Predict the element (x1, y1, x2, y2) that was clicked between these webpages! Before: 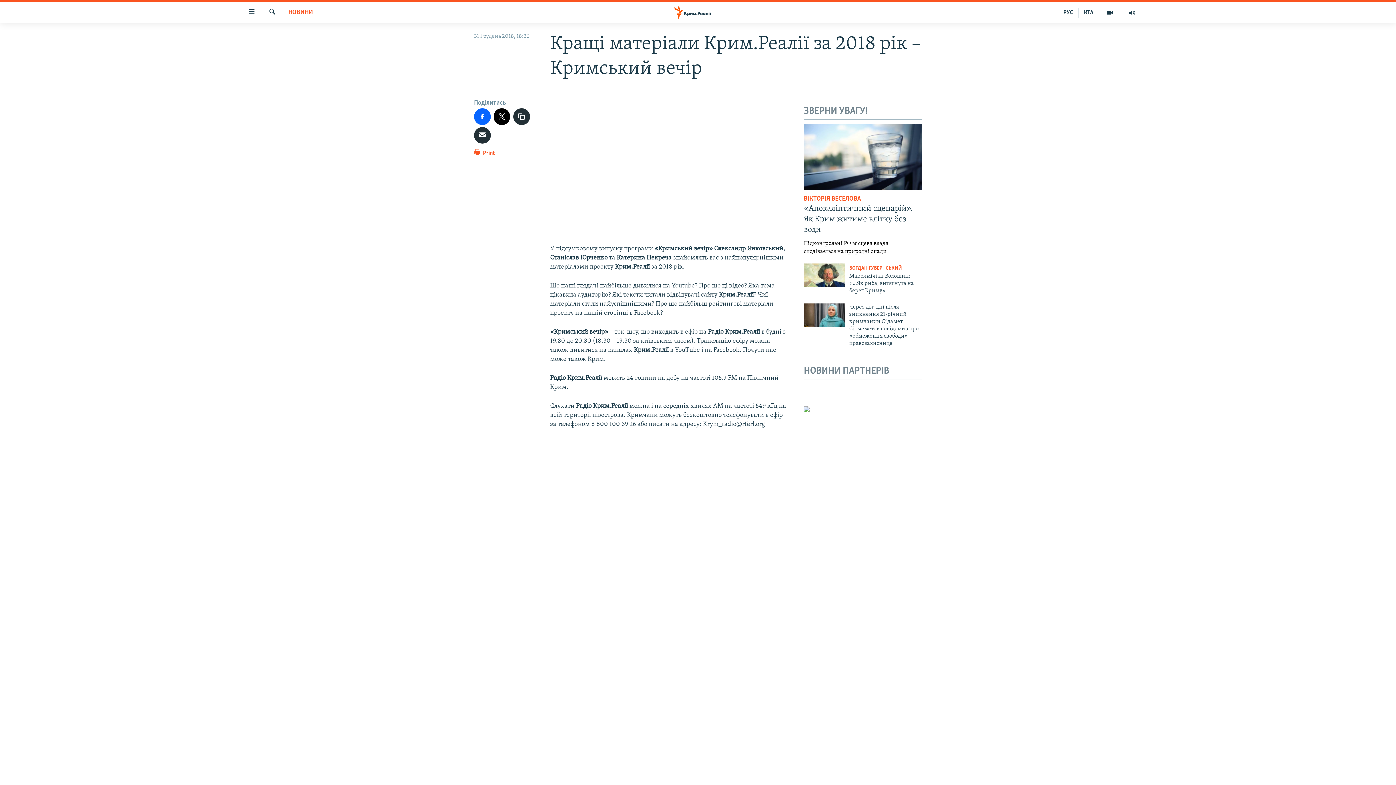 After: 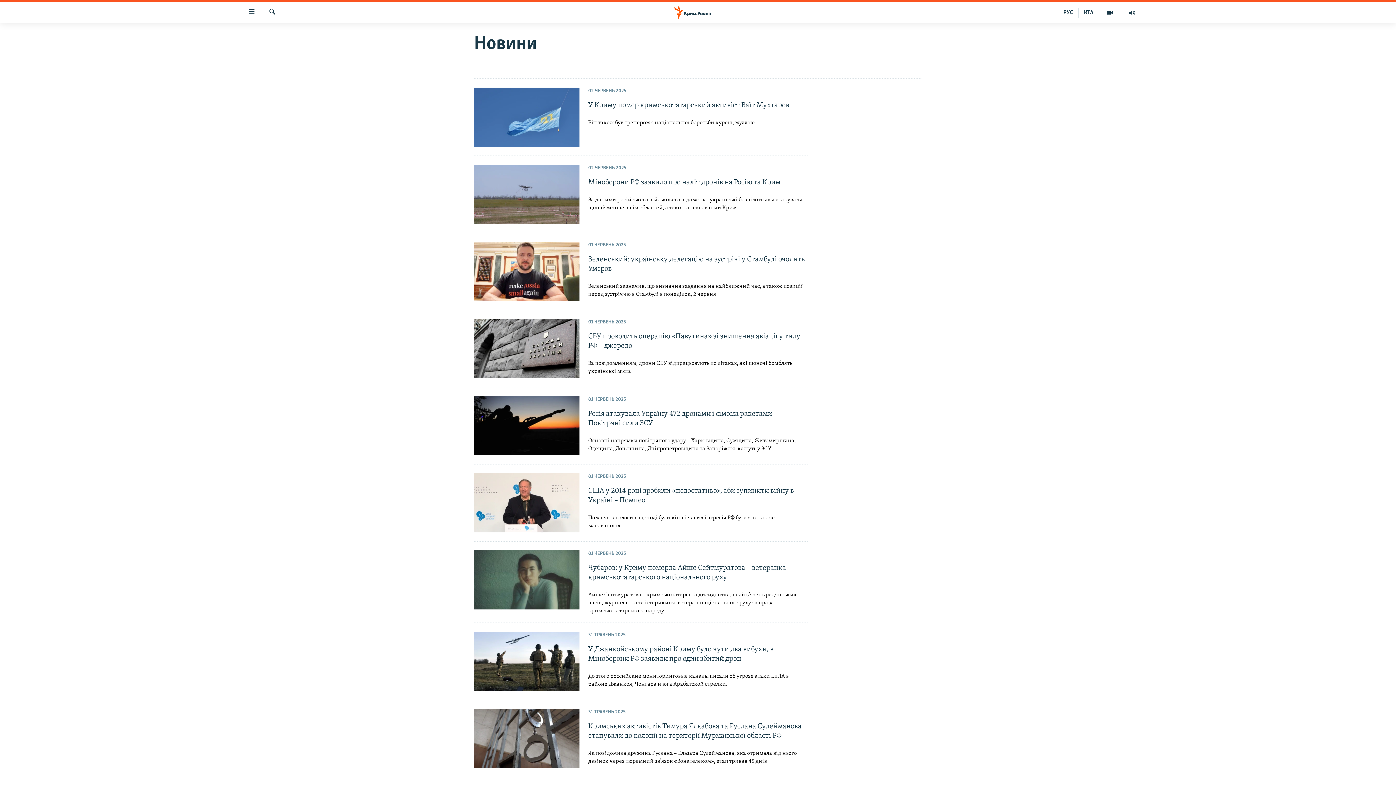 Action: label: НОВИНИ bbox: (288, 8, 313, 17)